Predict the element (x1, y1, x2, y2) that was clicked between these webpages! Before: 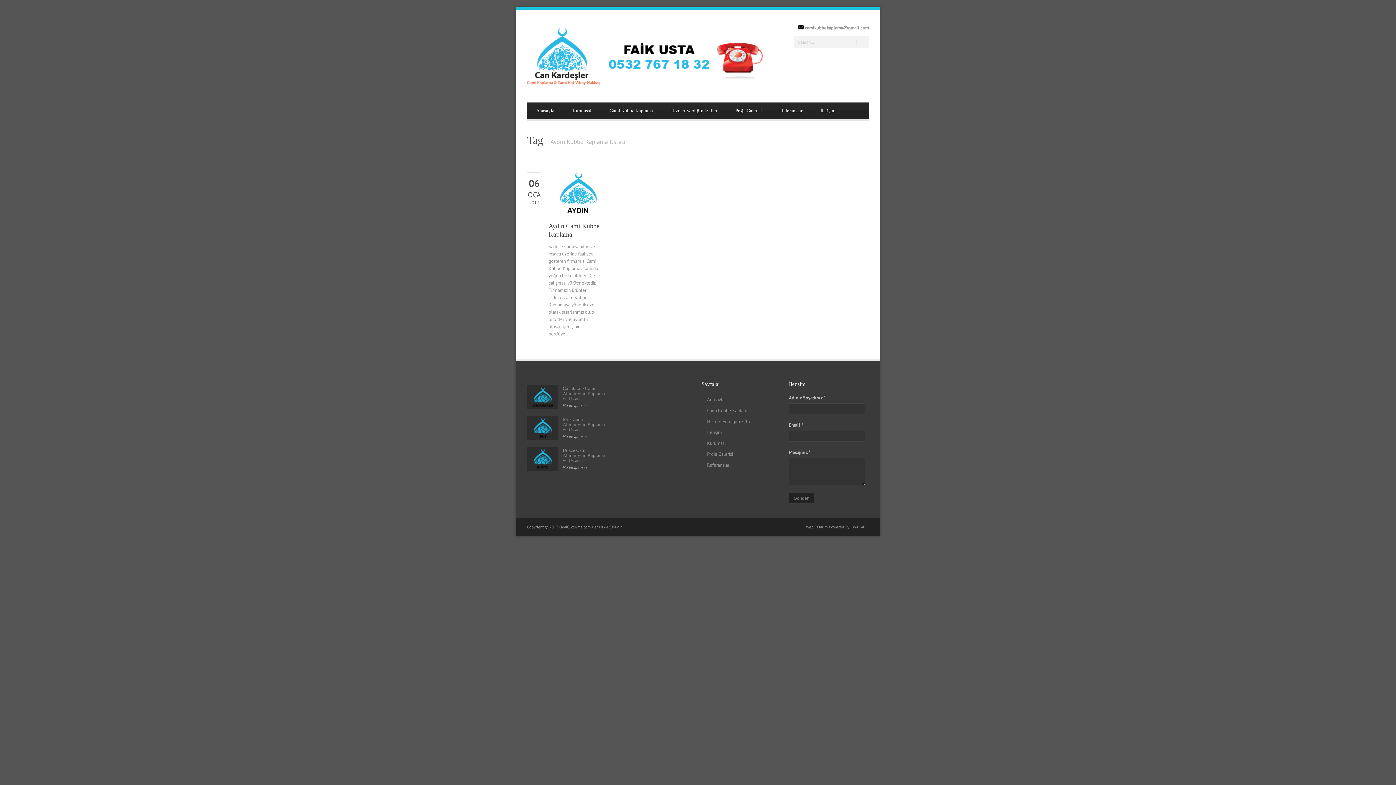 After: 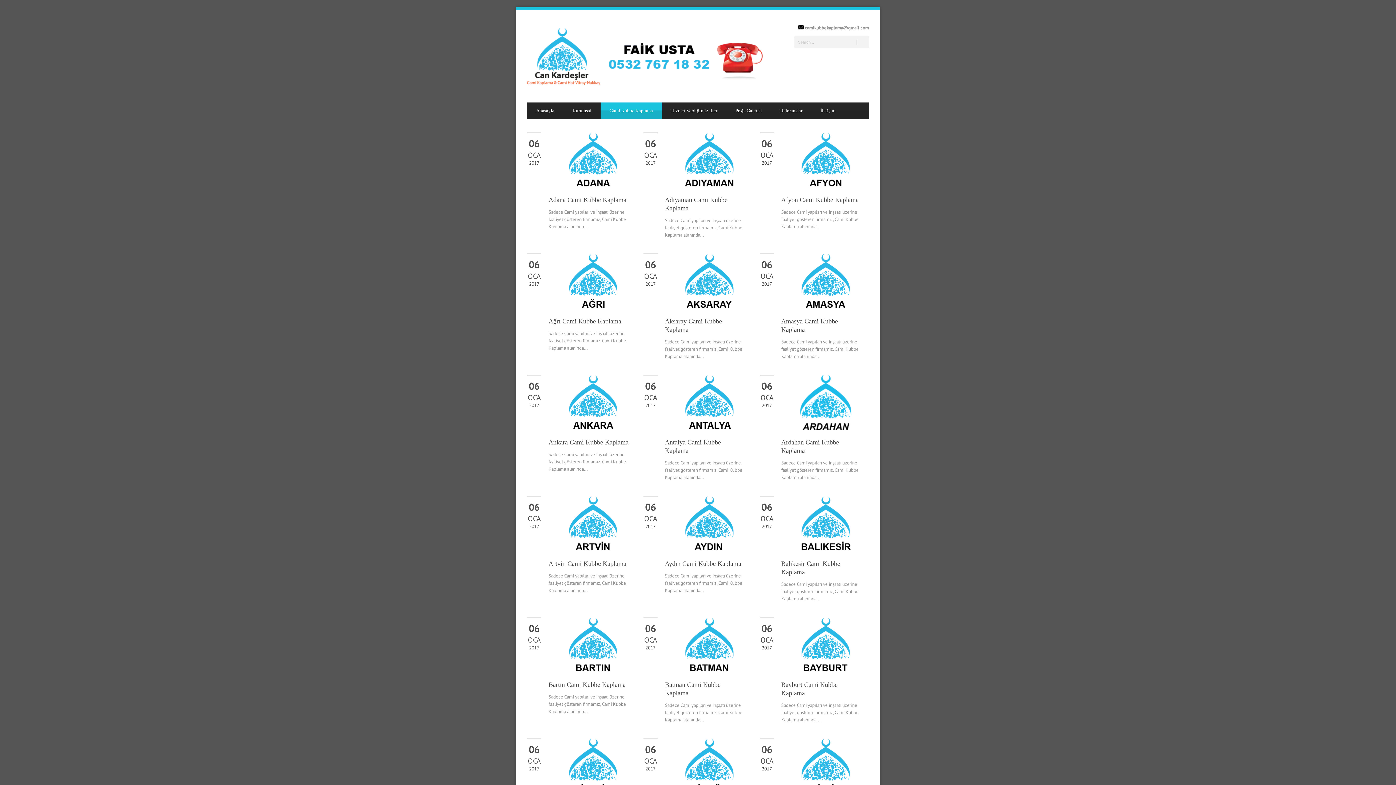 Action: bbox: (707, 407, 749, 413) label: Cami Kubbe Kaplama